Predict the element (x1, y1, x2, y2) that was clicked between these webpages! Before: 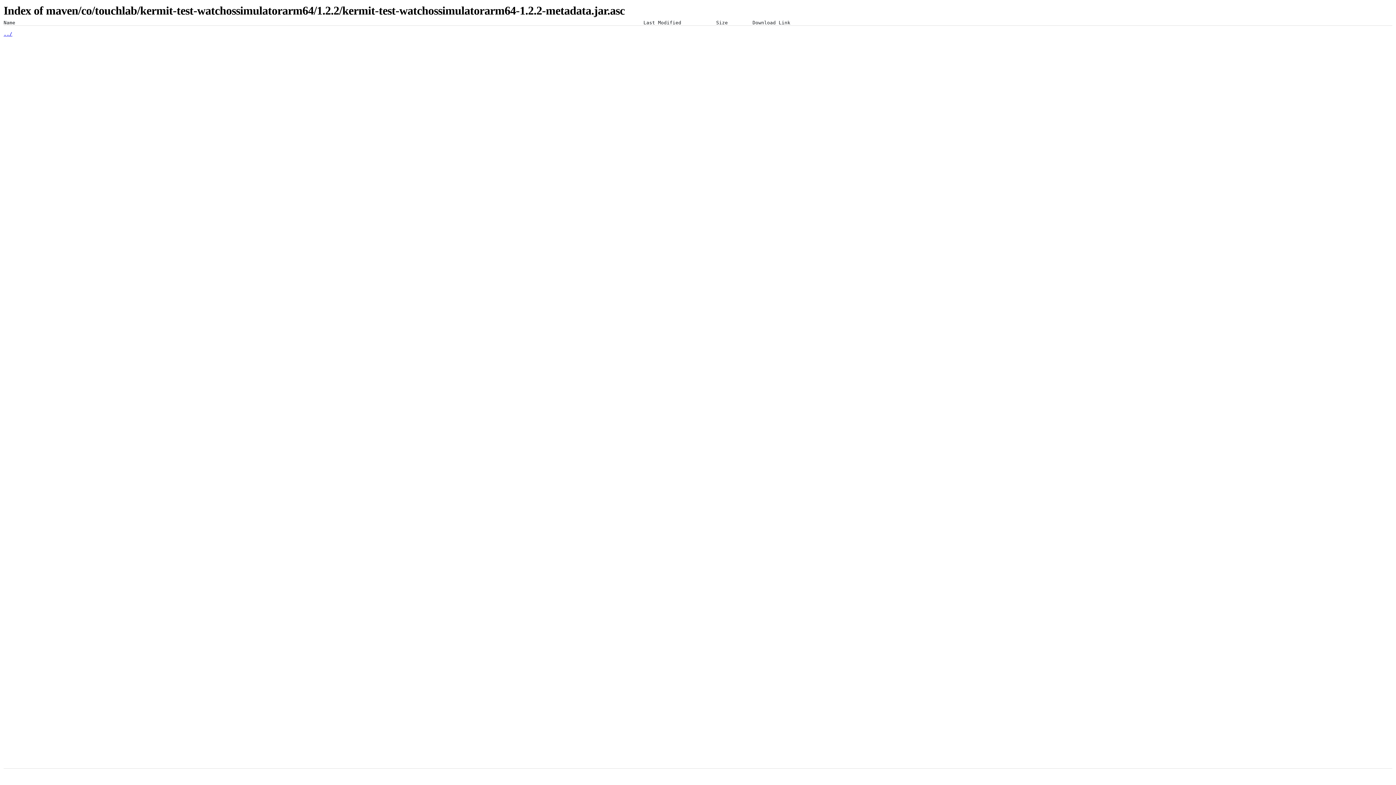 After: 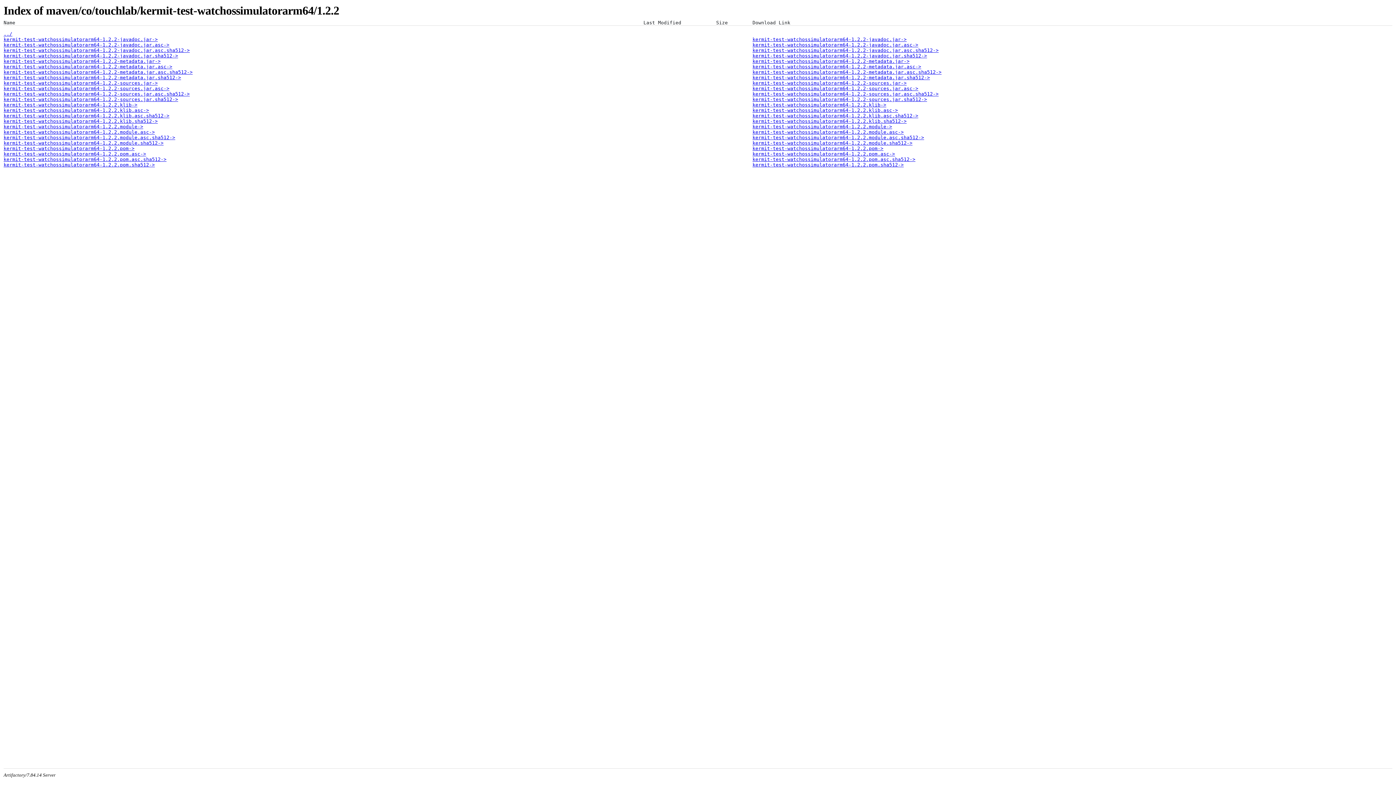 Action: label: ../ bbox: (3, 31, 12, 36)